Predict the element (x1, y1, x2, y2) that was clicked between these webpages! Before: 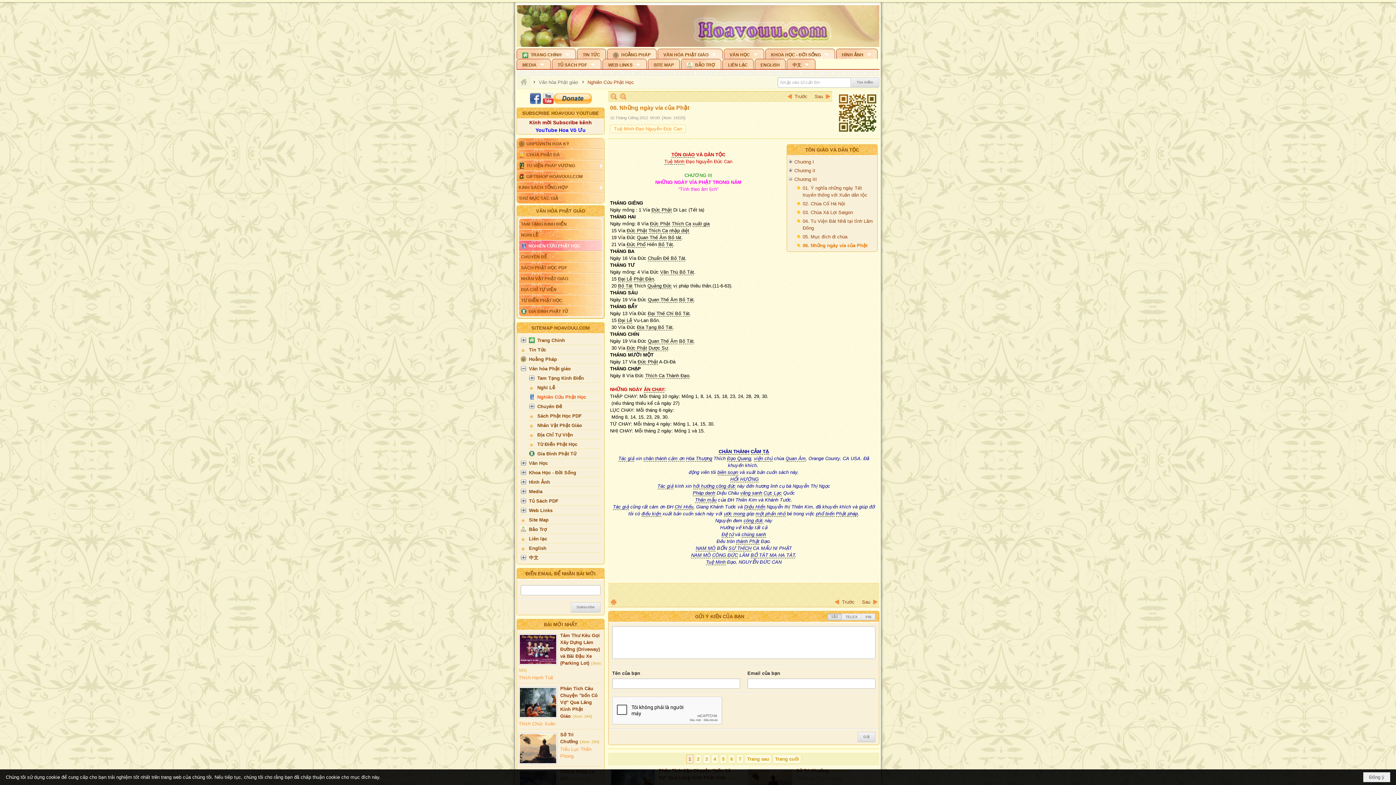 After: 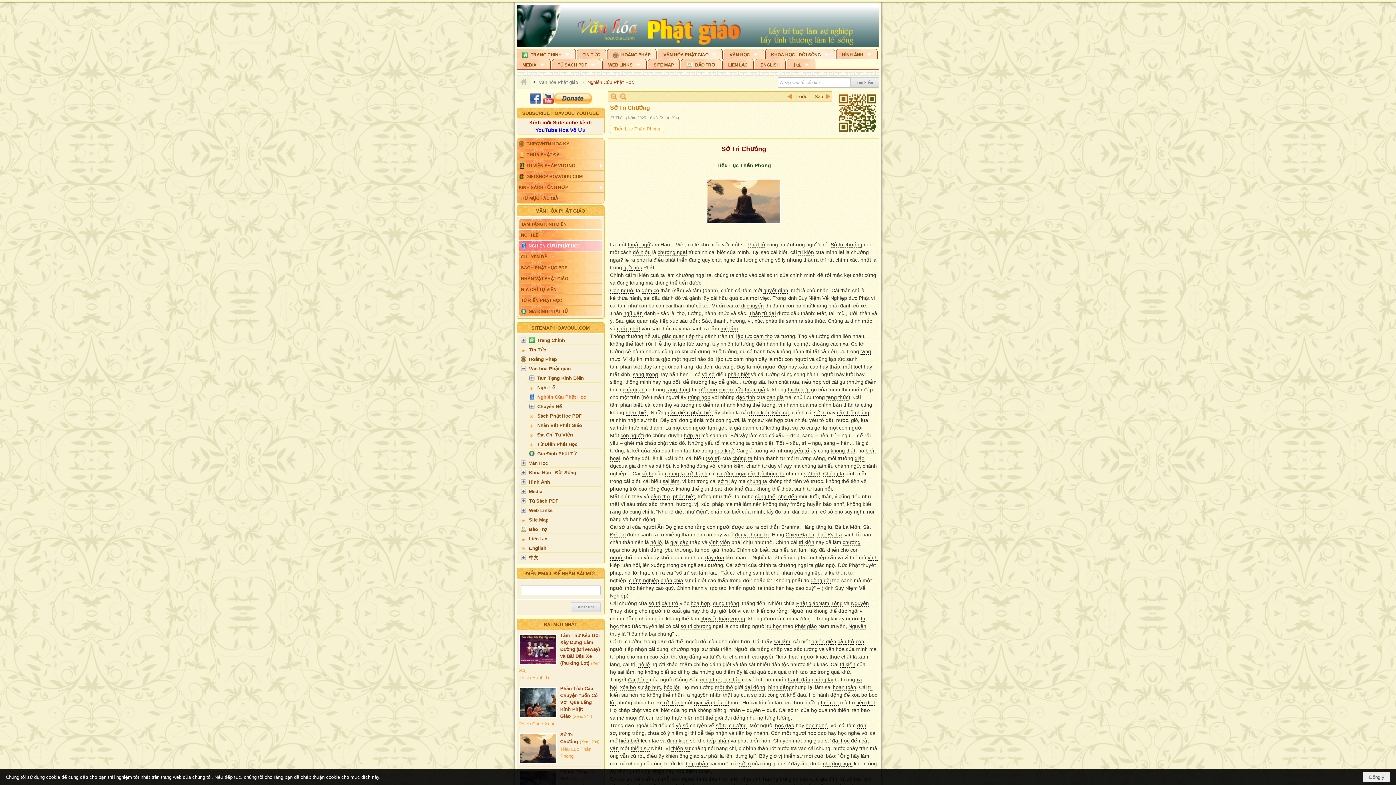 Action: bbox: (796, 740, 829, 745) label: Sở Tri Chướng